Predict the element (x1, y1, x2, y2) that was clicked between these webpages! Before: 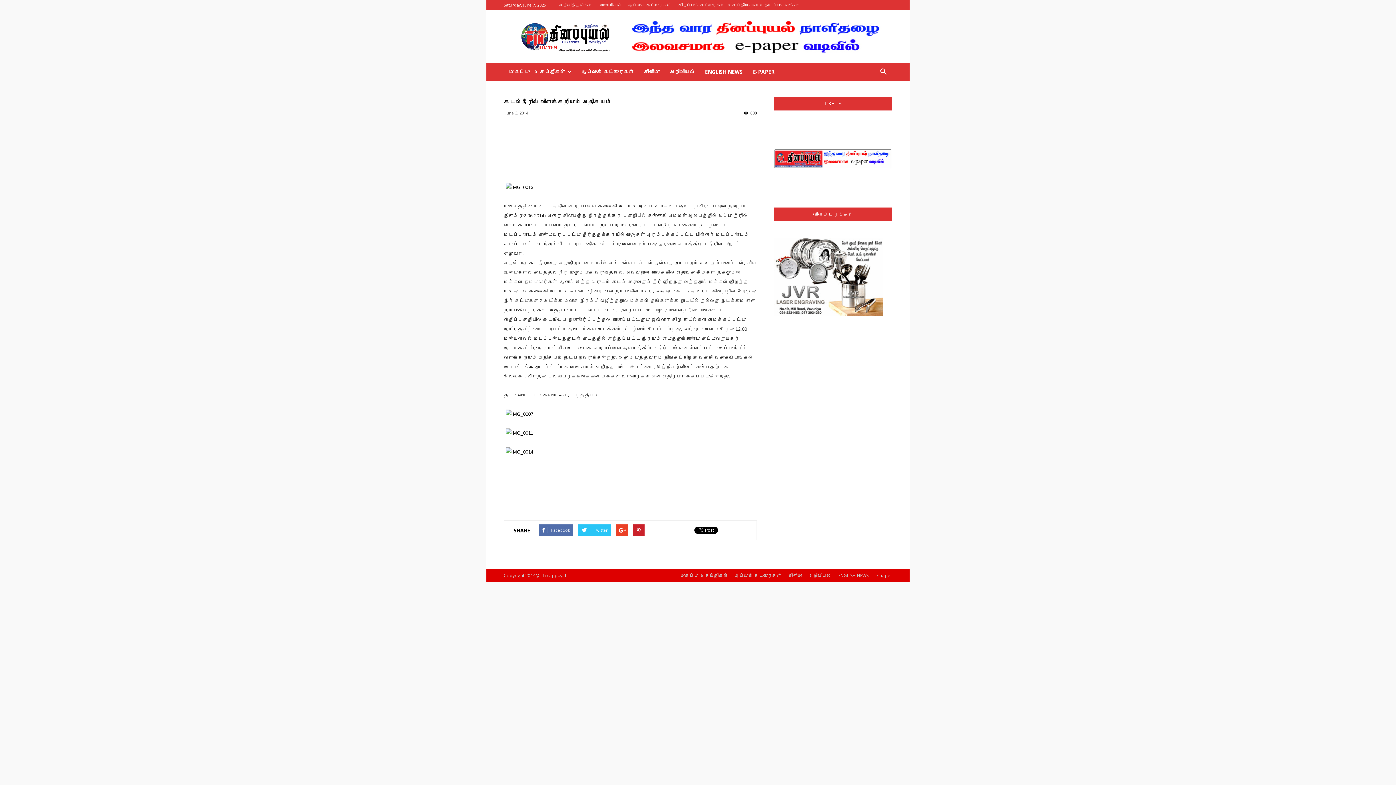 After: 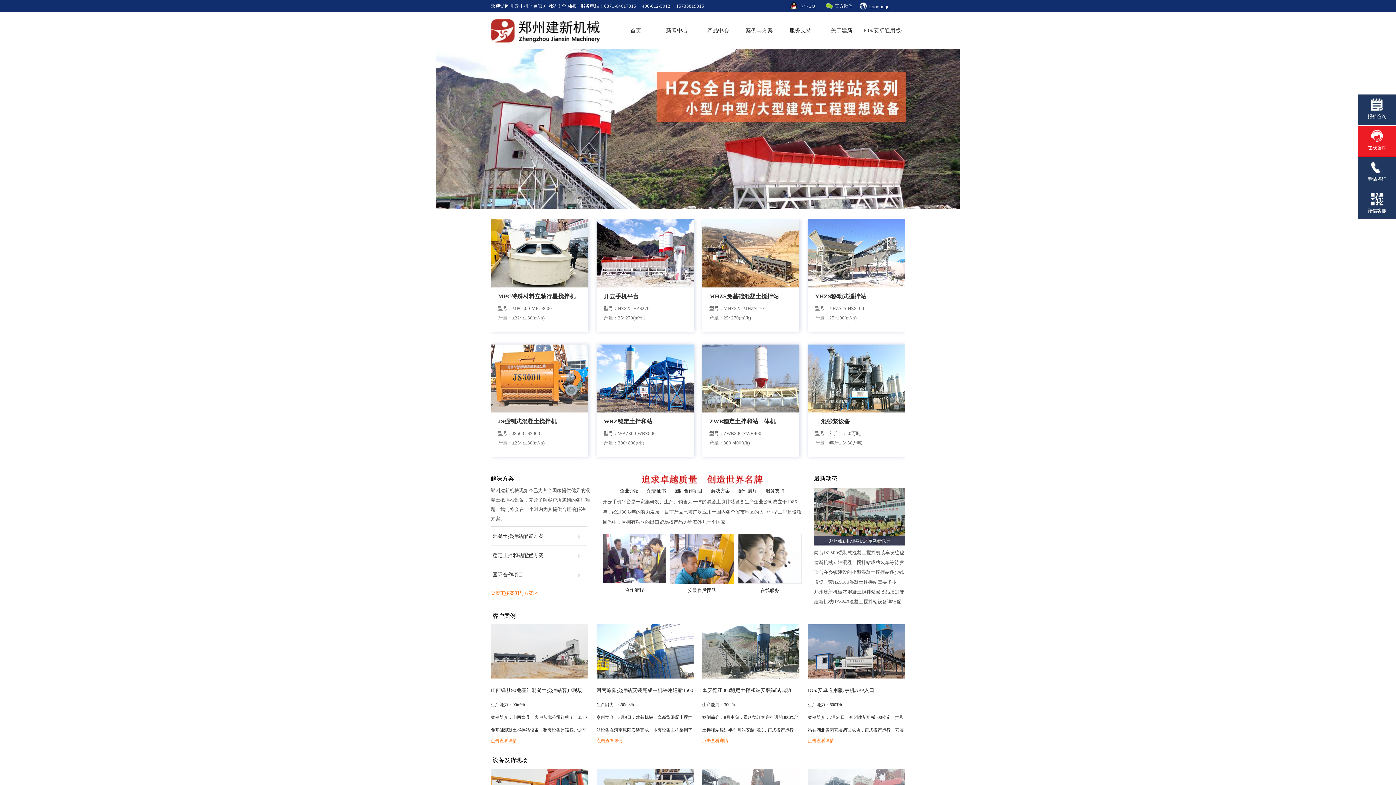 Action: bbox: (838, 572, 868, 579) label: ENGLISH NEWS